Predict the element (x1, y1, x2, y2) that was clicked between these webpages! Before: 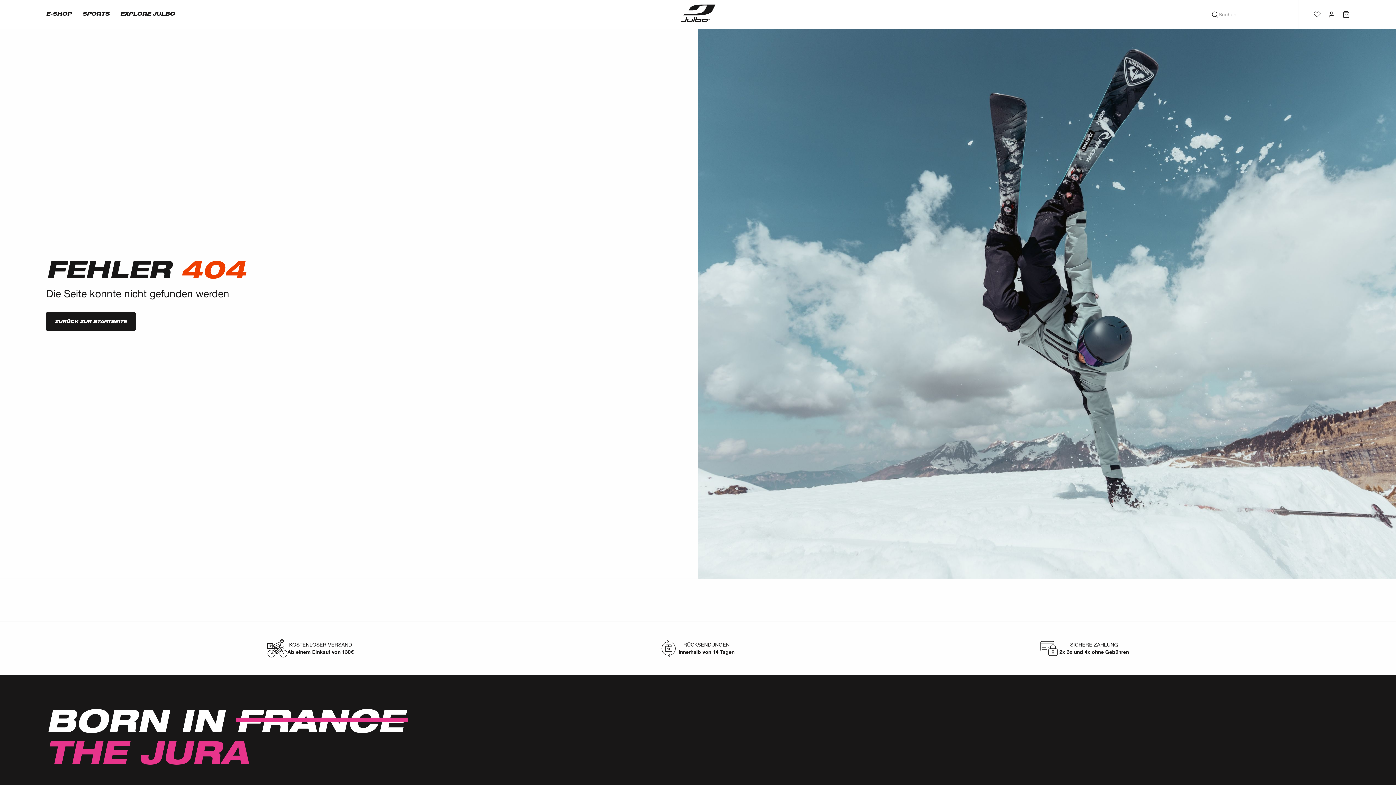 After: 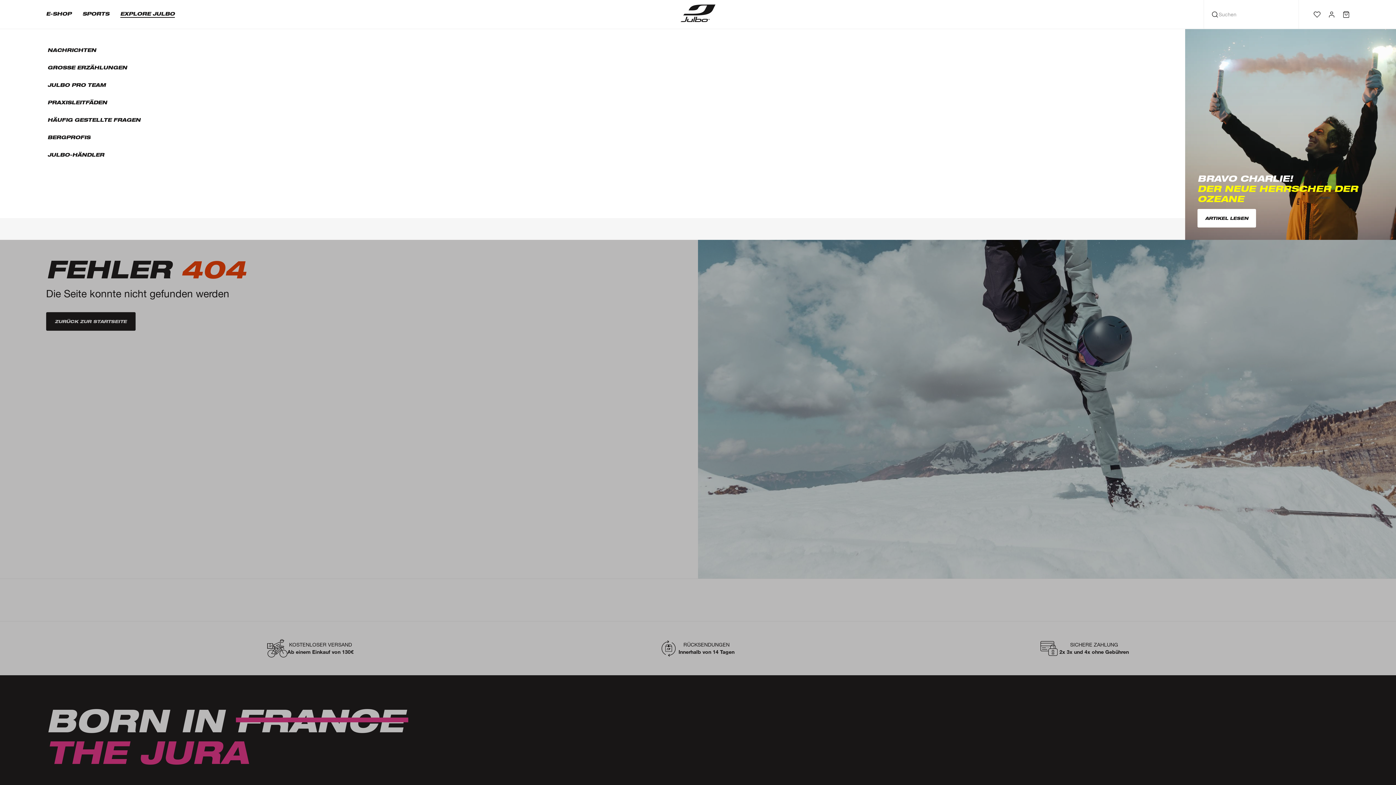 Action: label: EXPLORE JULBO bbox: (114, 0, 180, 29)